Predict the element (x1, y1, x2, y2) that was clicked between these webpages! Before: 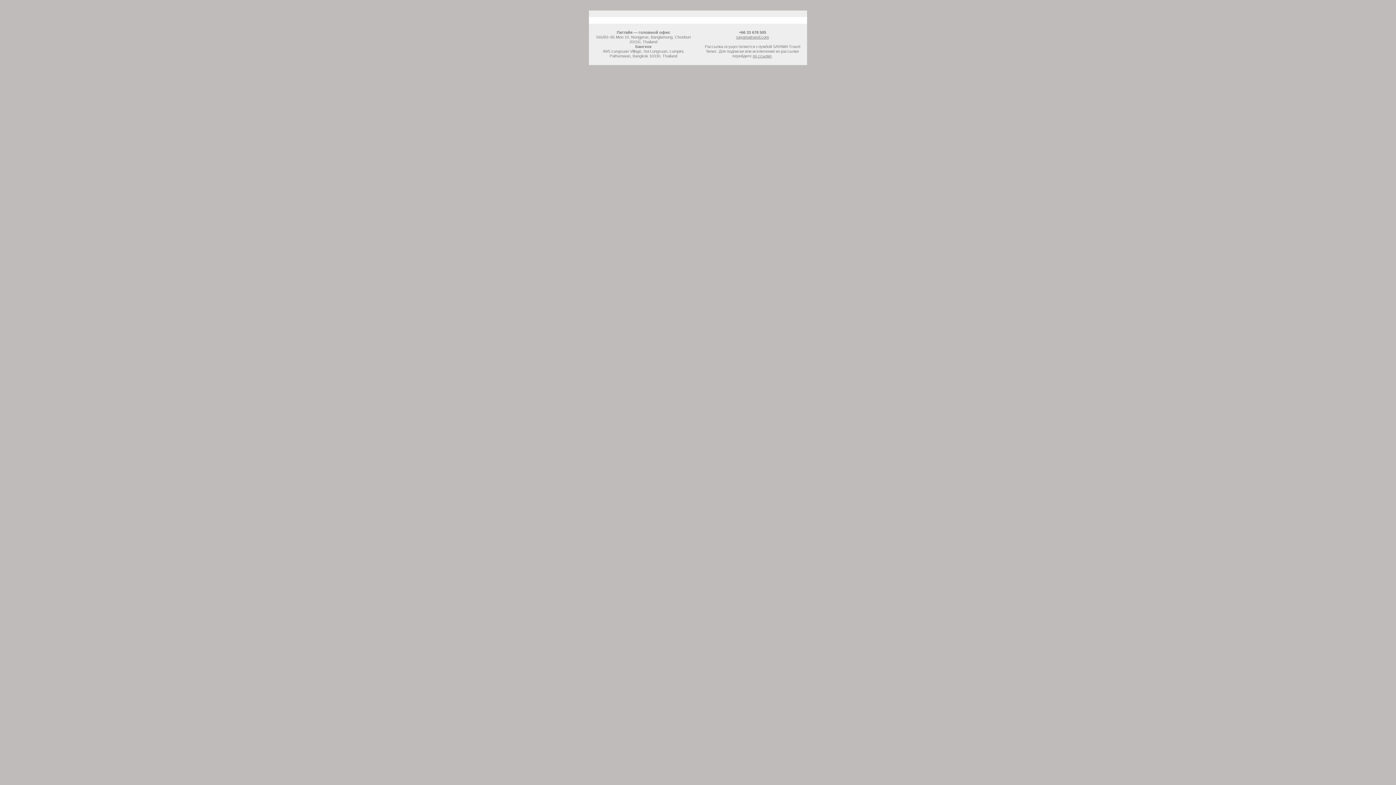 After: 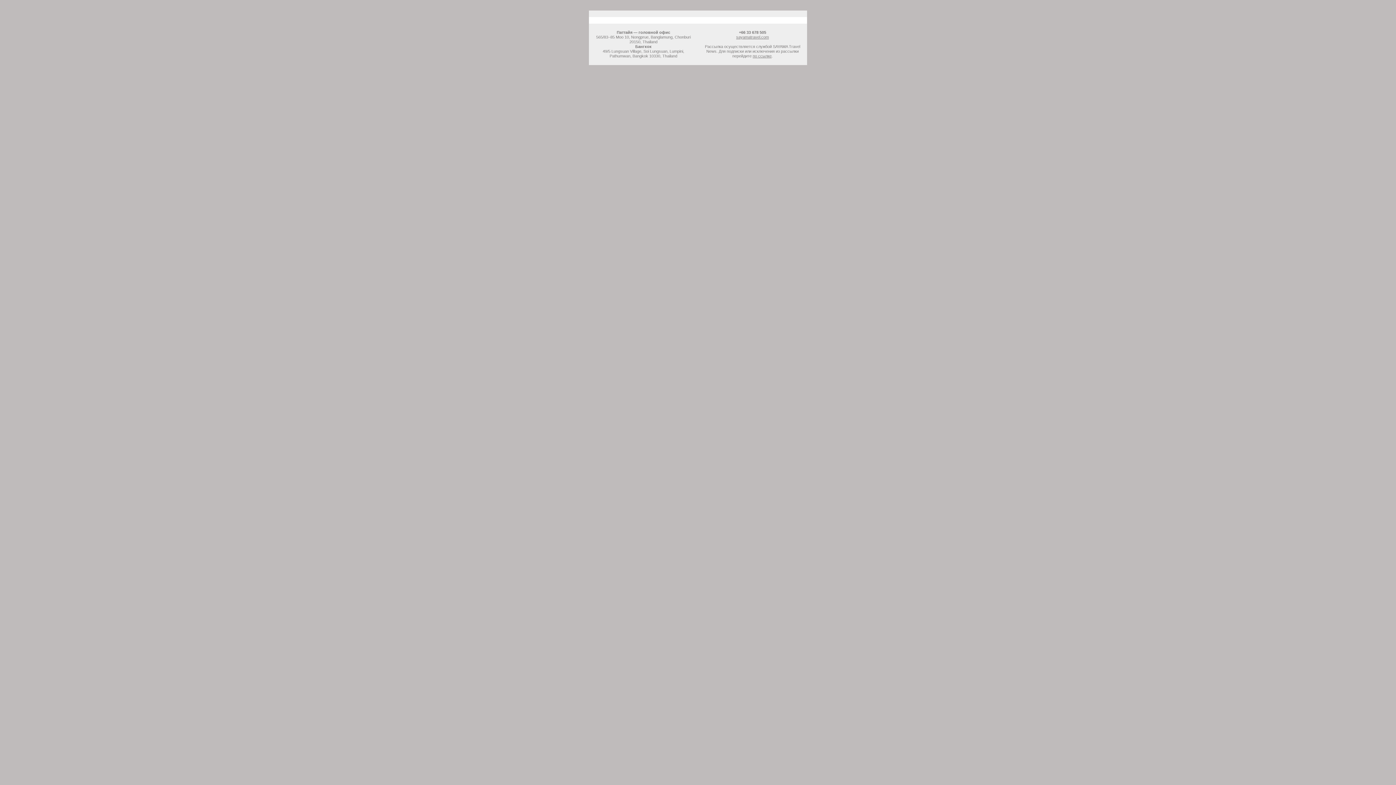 Action: bbox: (752, 53, 771, 58) label: по ссылке